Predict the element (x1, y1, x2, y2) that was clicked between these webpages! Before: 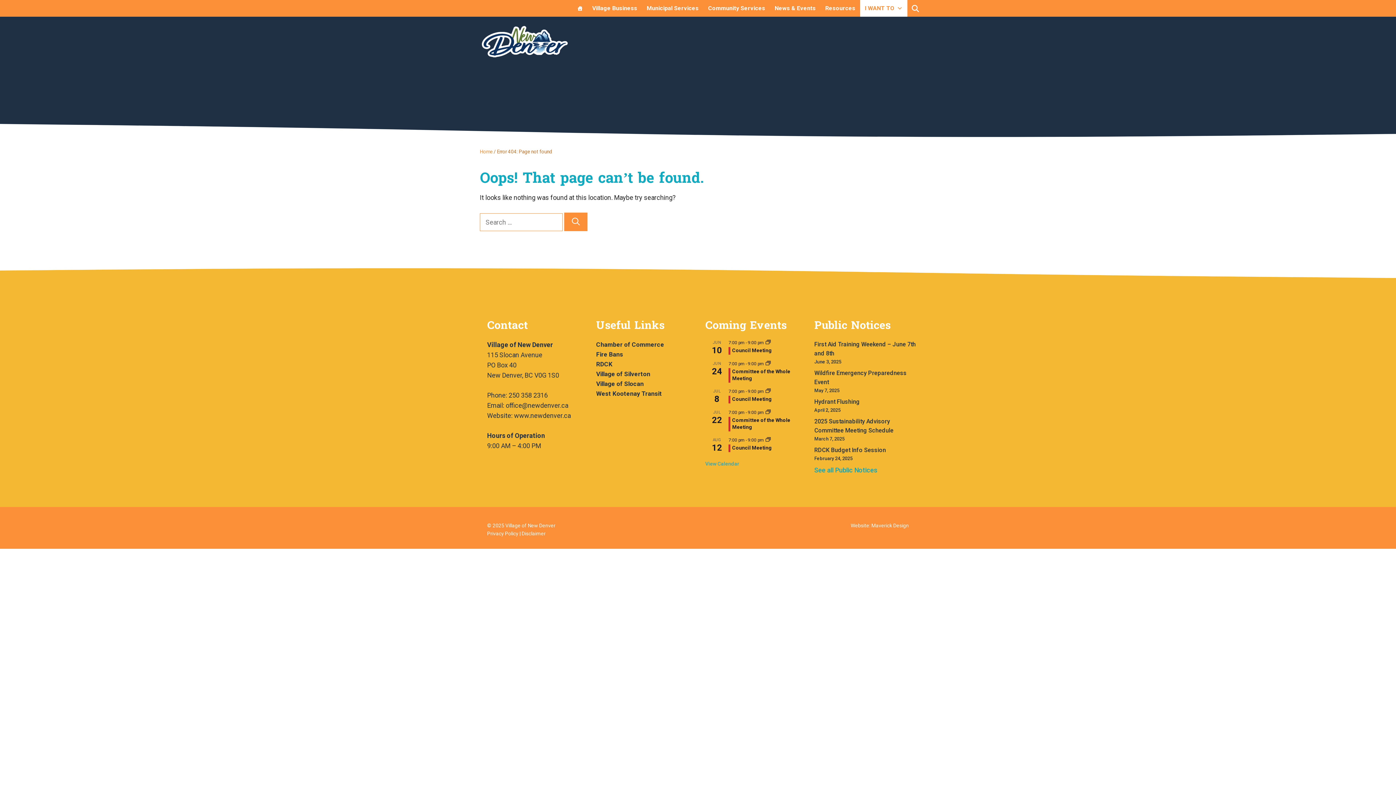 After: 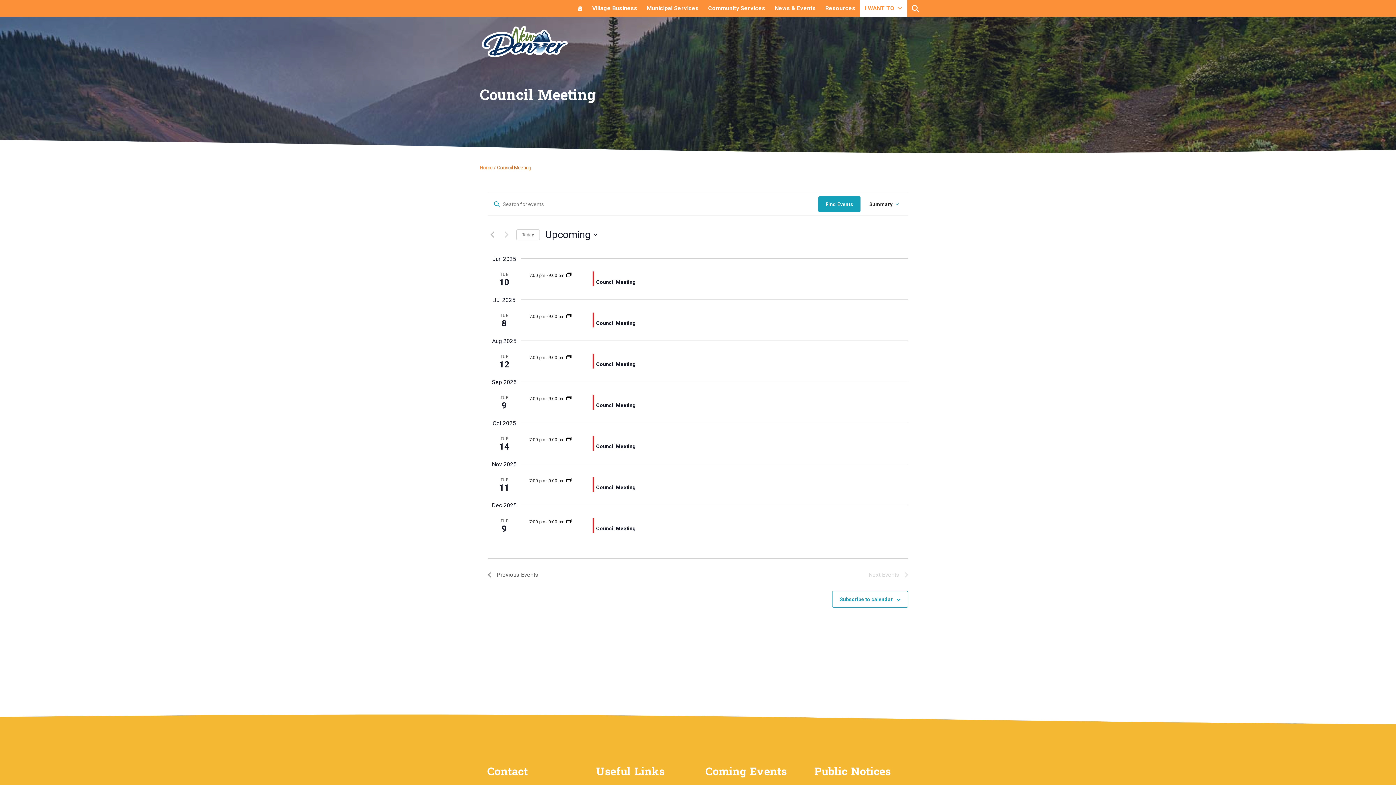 Action: bbox: (765, 437, 770, 442)